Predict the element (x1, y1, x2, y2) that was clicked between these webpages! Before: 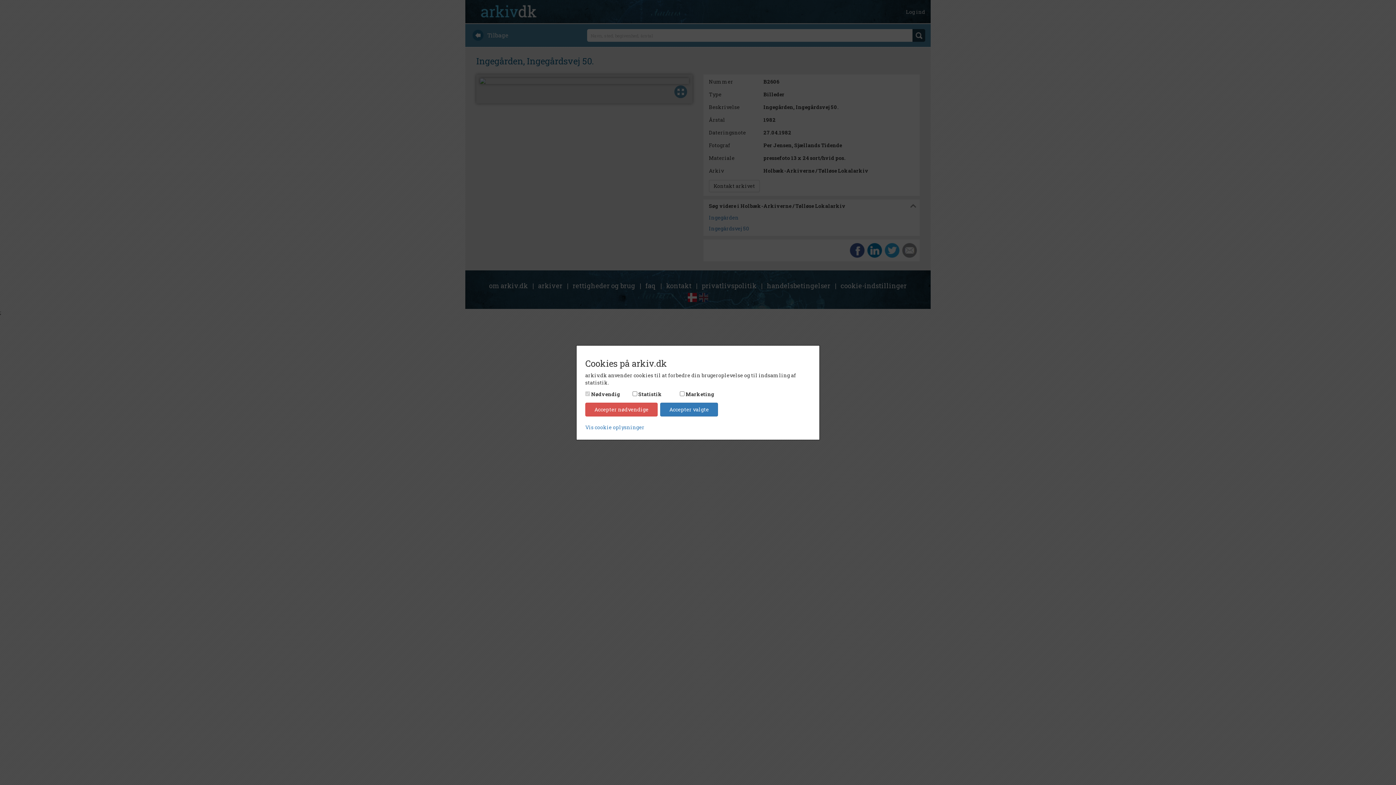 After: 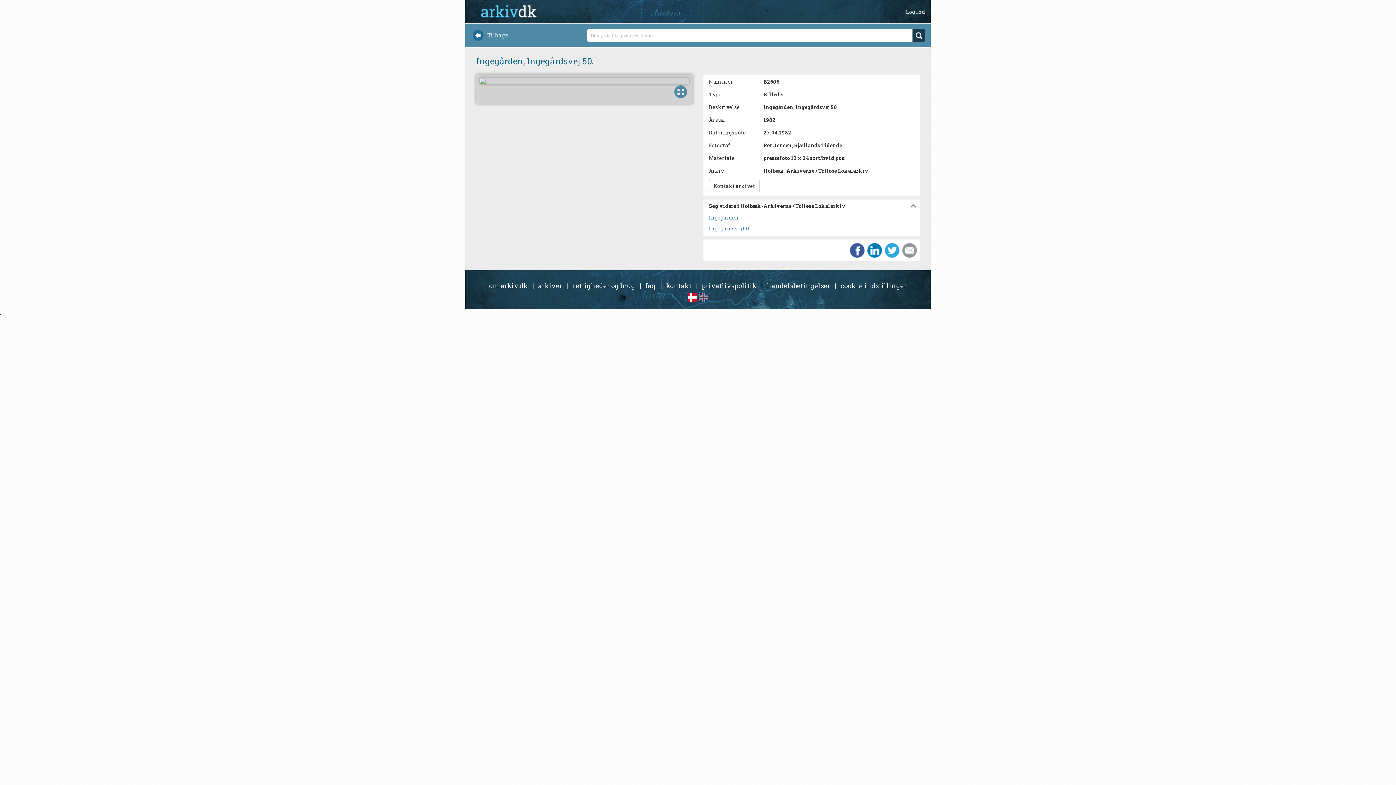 Action: label: Accepter nødvendige bbox: (585, 402, 657, 416)